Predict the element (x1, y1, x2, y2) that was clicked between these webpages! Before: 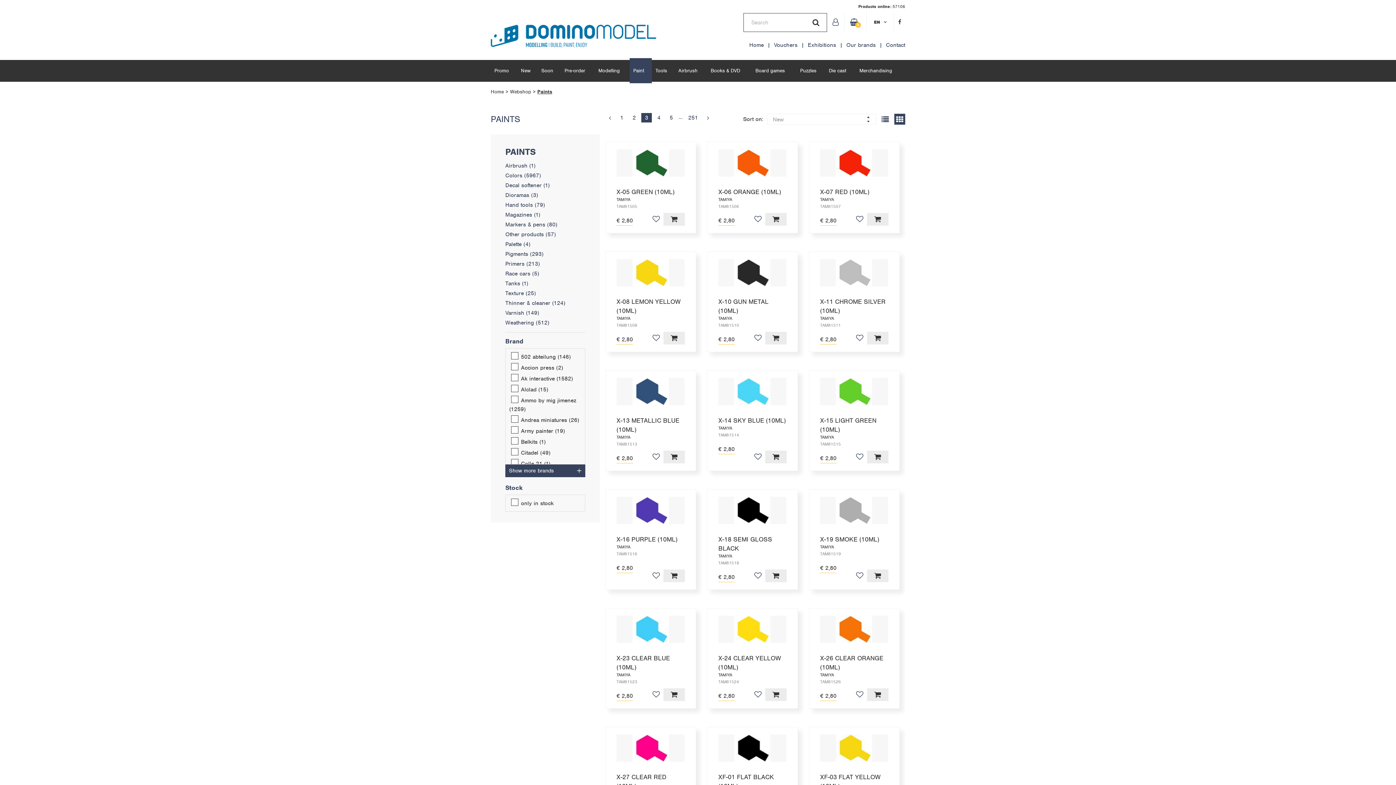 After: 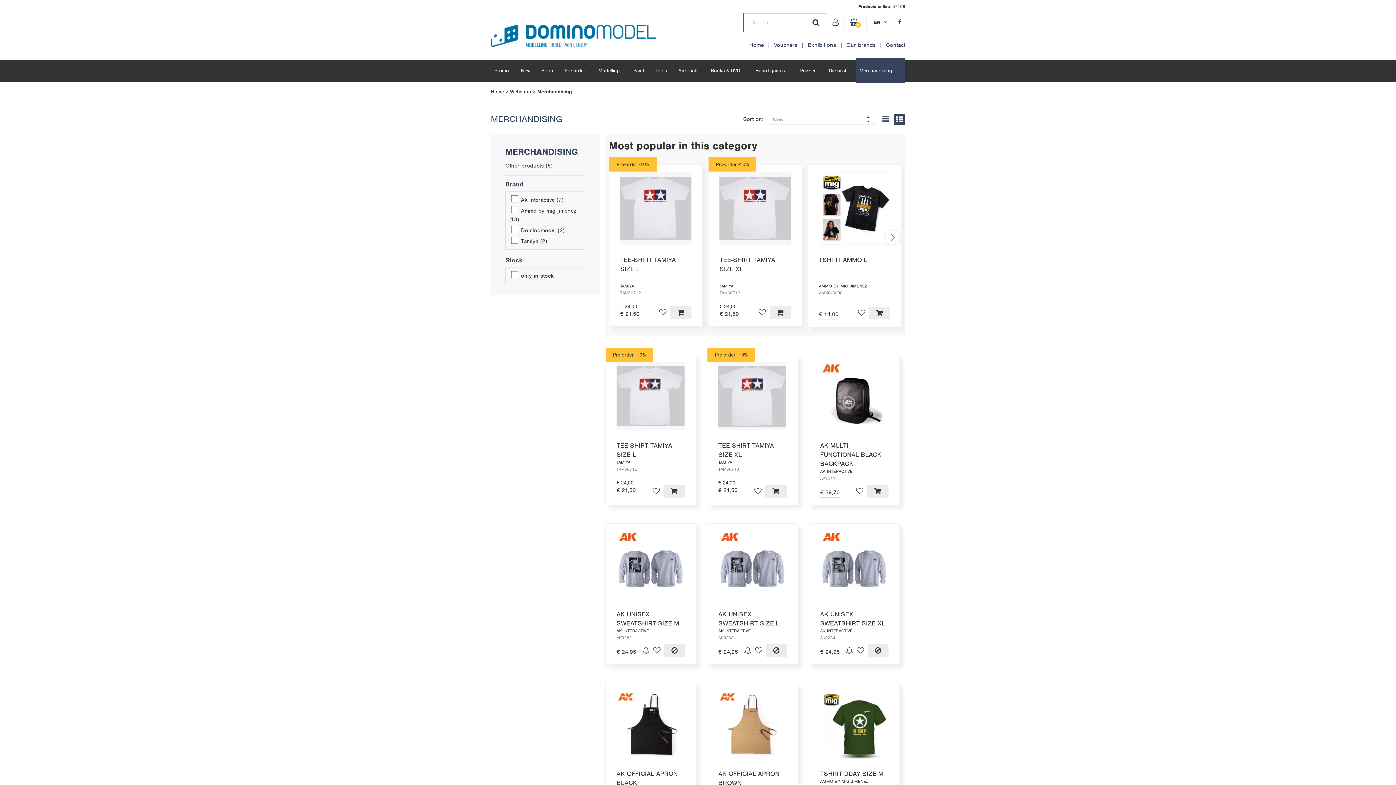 Action: bbox: (856, 67, 905, 74) label: Merchandising